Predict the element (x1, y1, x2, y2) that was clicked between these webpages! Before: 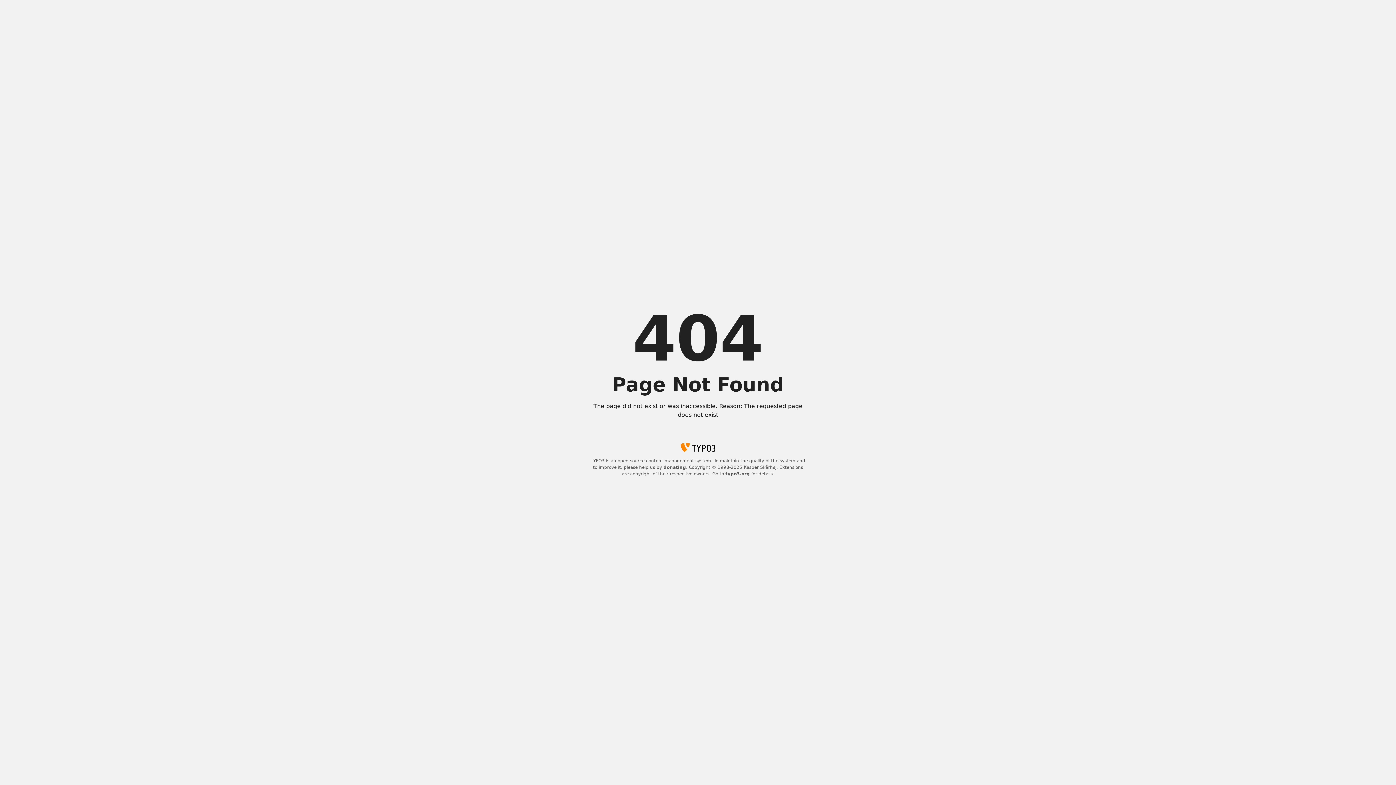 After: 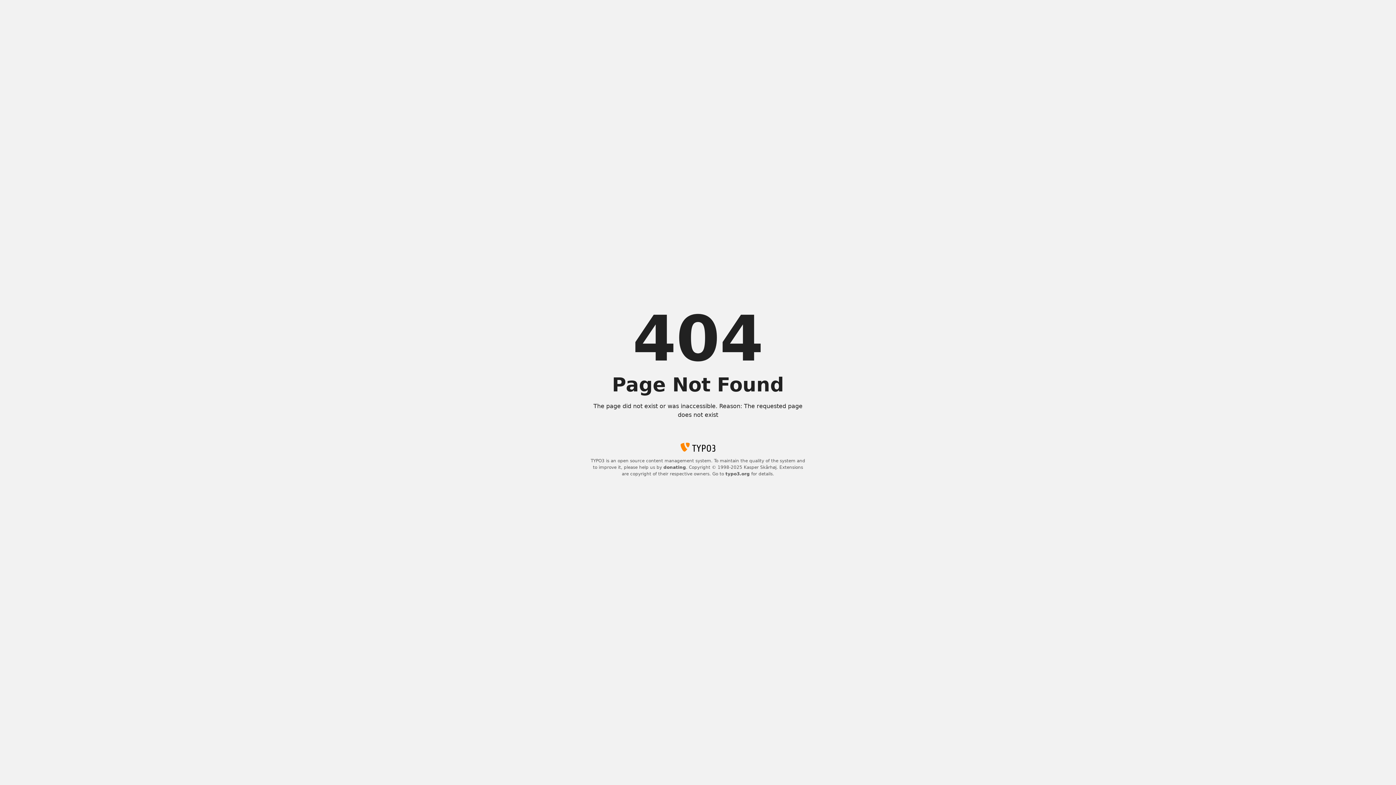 Action: bbox: (663, 465, 686, 470) label: donating